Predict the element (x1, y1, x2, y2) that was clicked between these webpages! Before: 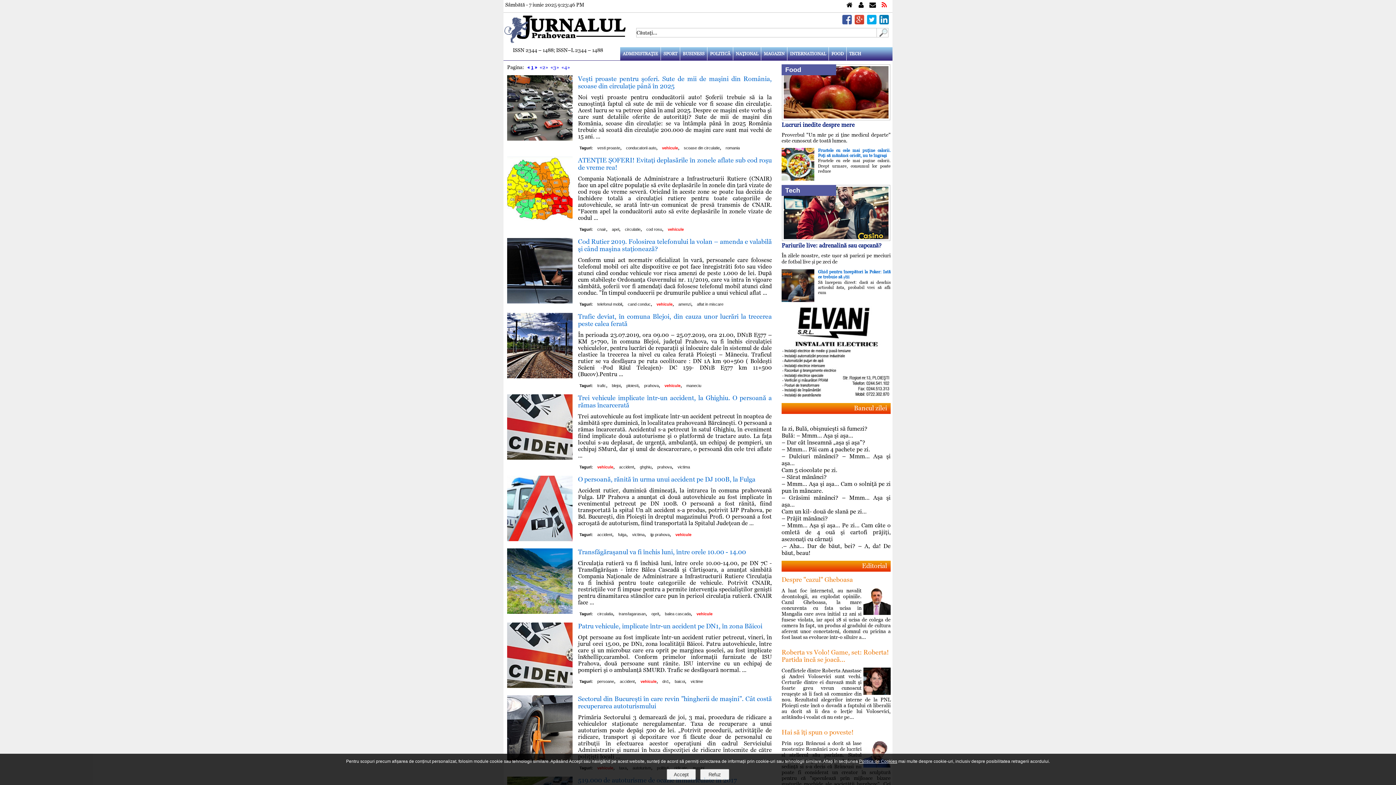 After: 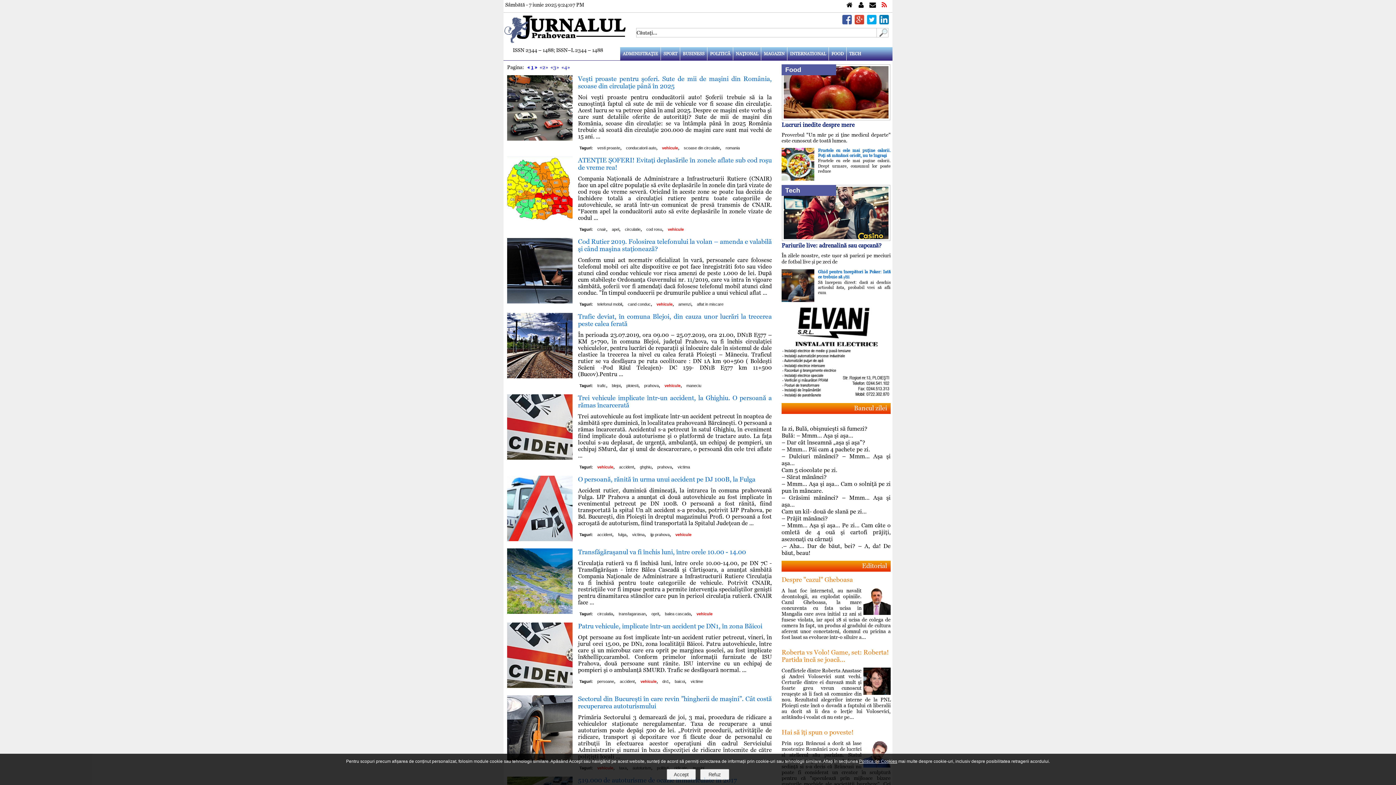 Action: bbox: (879, 19, 889, 25)